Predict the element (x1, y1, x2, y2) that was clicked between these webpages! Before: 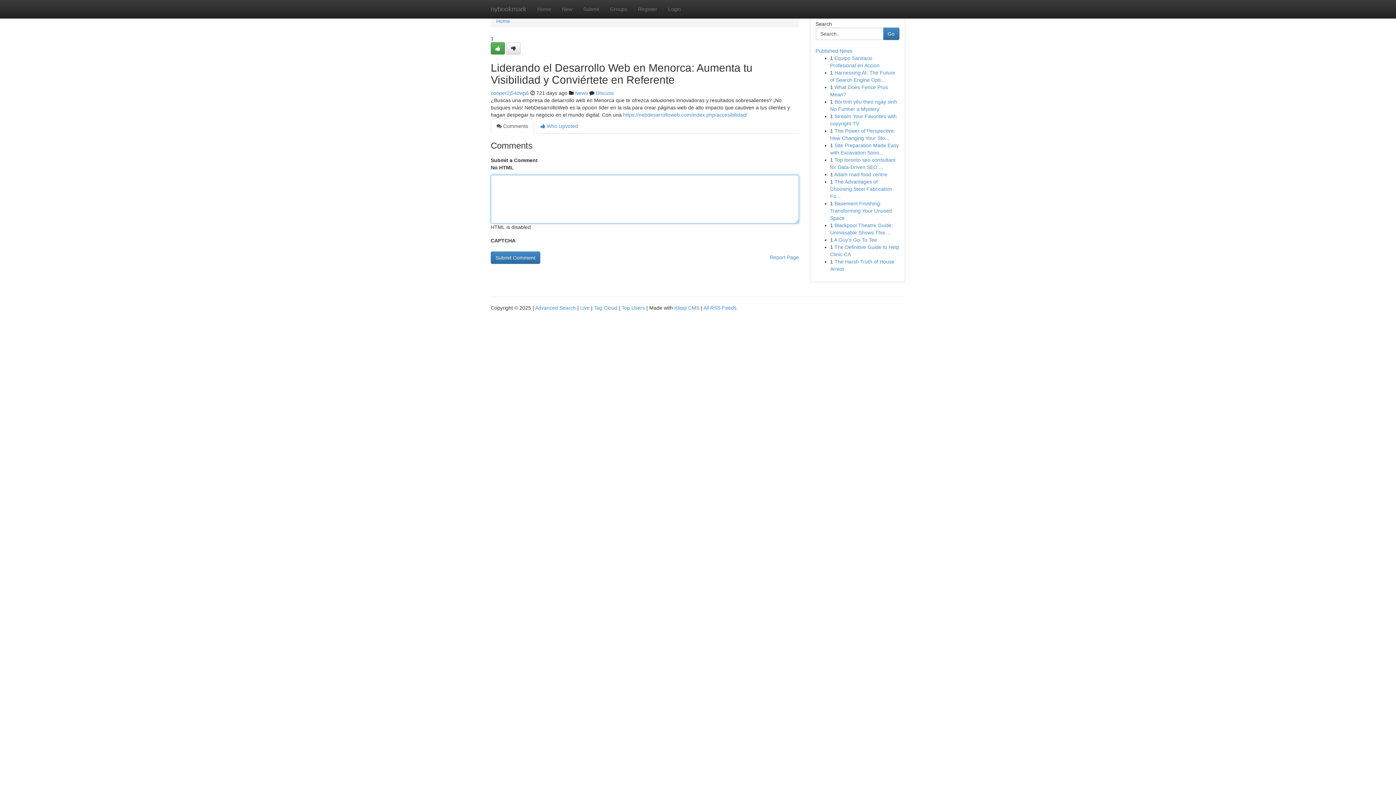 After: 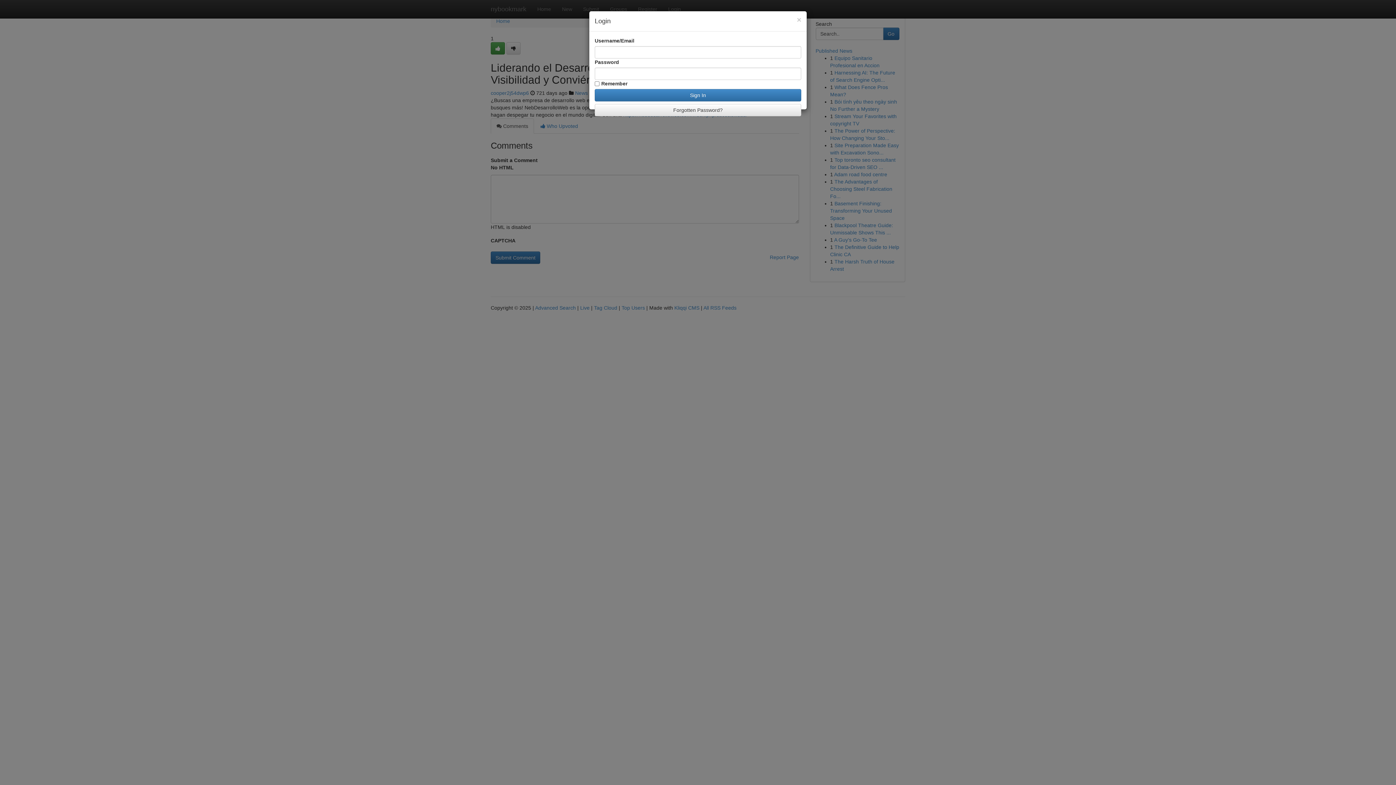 Action: bbox: (662, 0, 686, 18) label: Login